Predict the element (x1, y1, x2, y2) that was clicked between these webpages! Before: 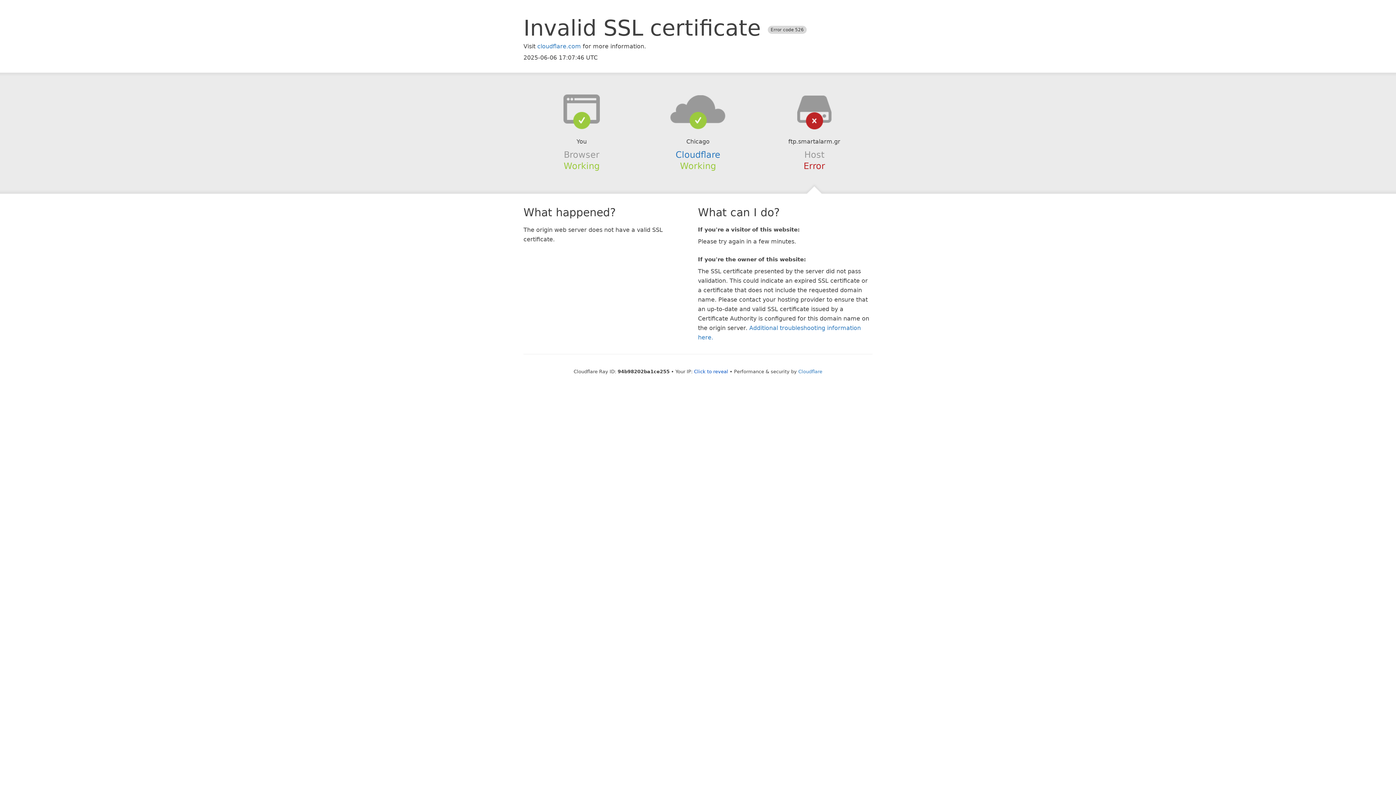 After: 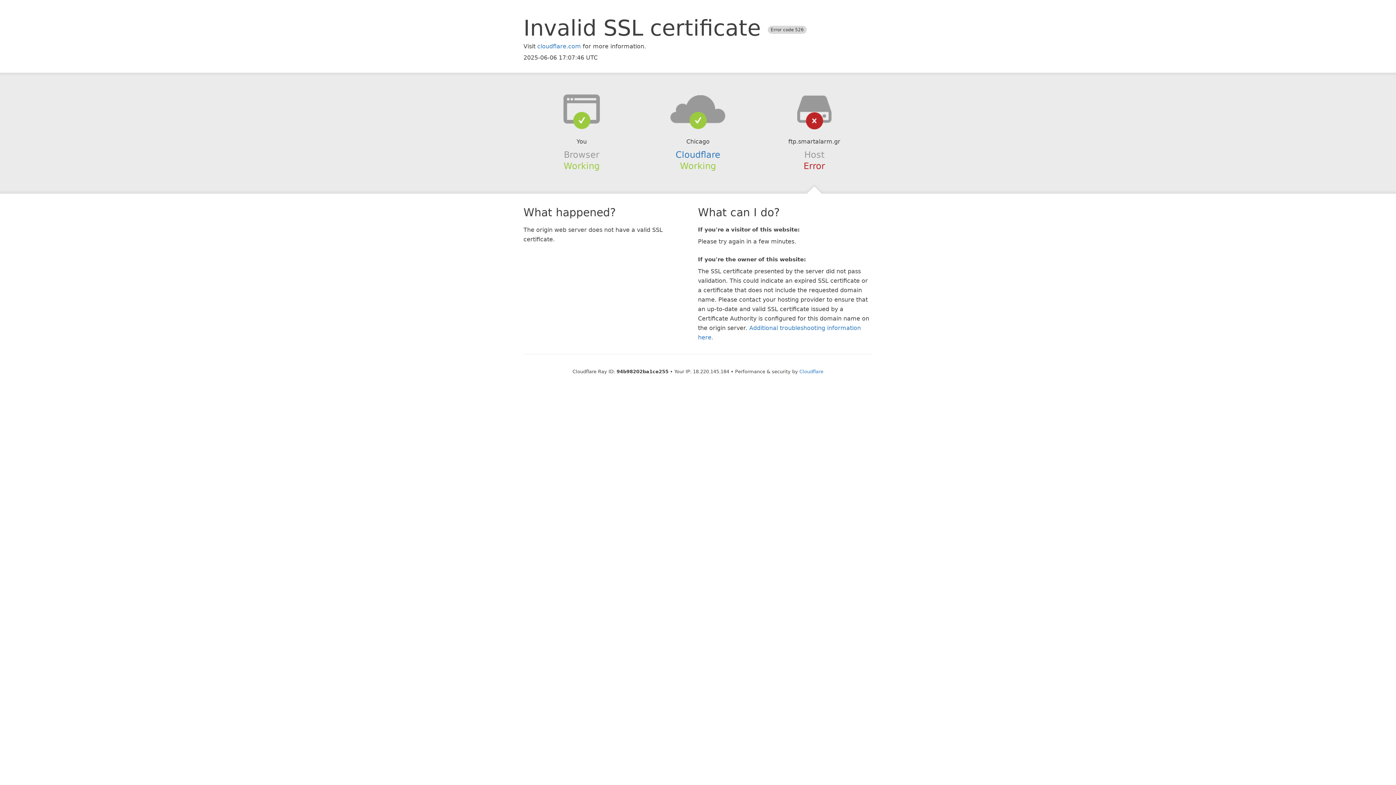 Action: label: Click to reveal bbox: (694, 368, 728, 374)